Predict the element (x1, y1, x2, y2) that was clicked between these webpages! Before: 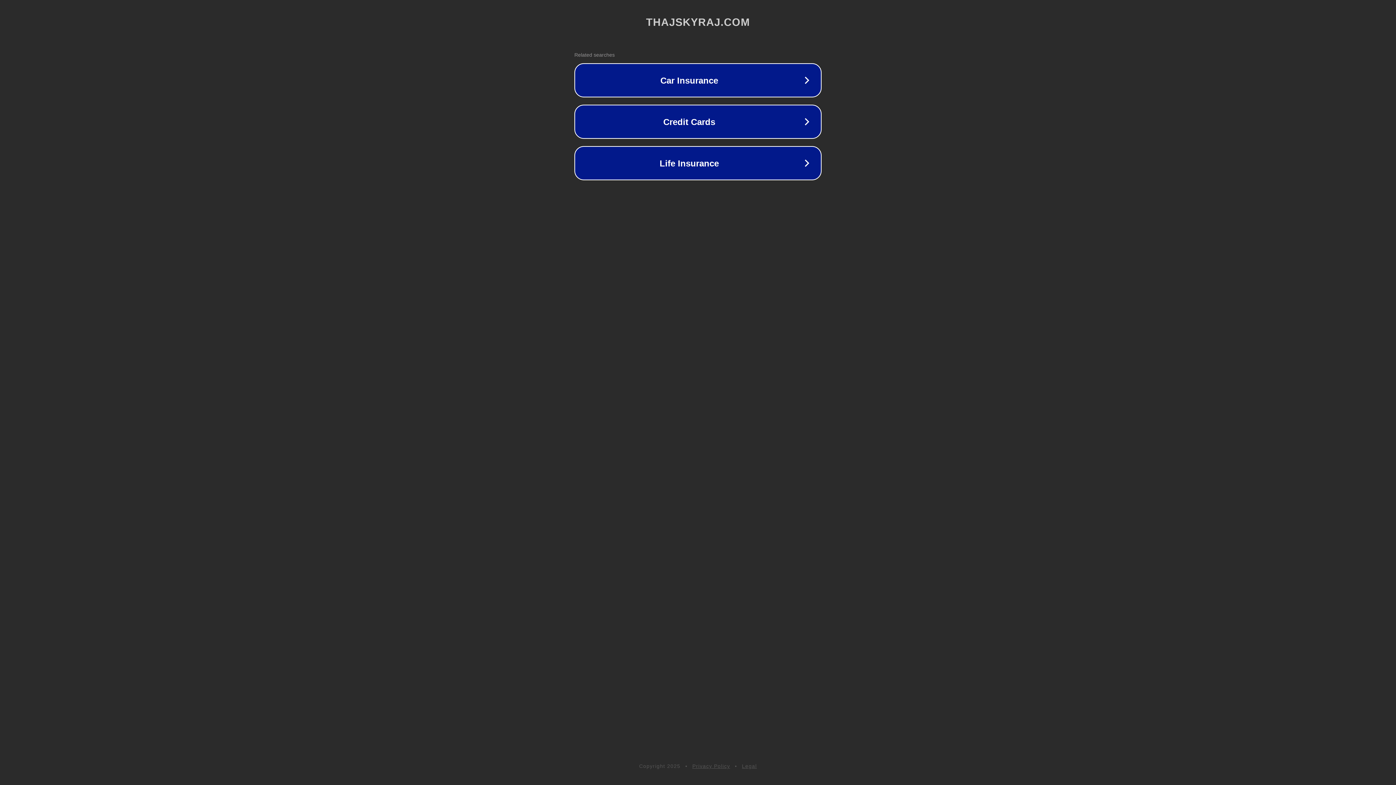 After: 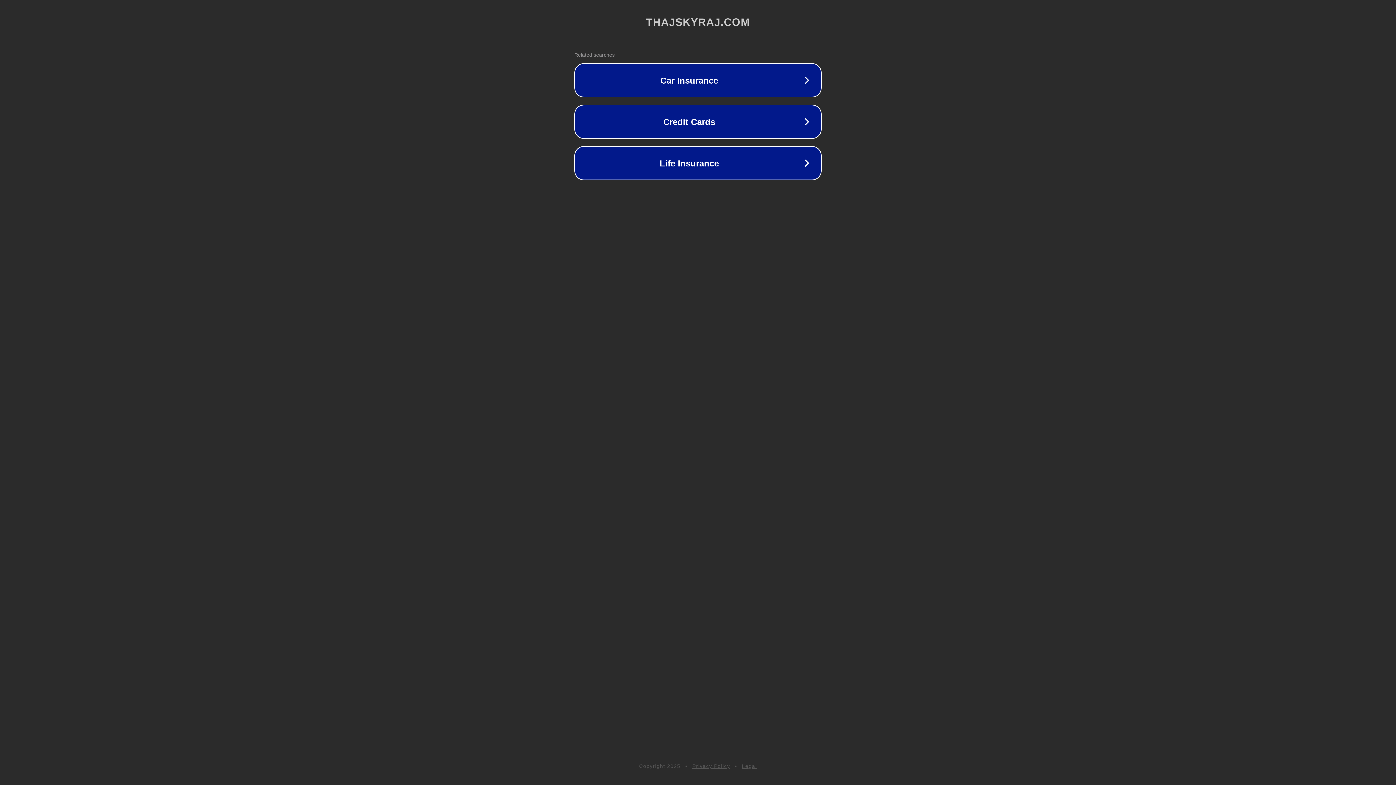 Action: label: Privacy Policy bbox: (692, 763, 730, 769)